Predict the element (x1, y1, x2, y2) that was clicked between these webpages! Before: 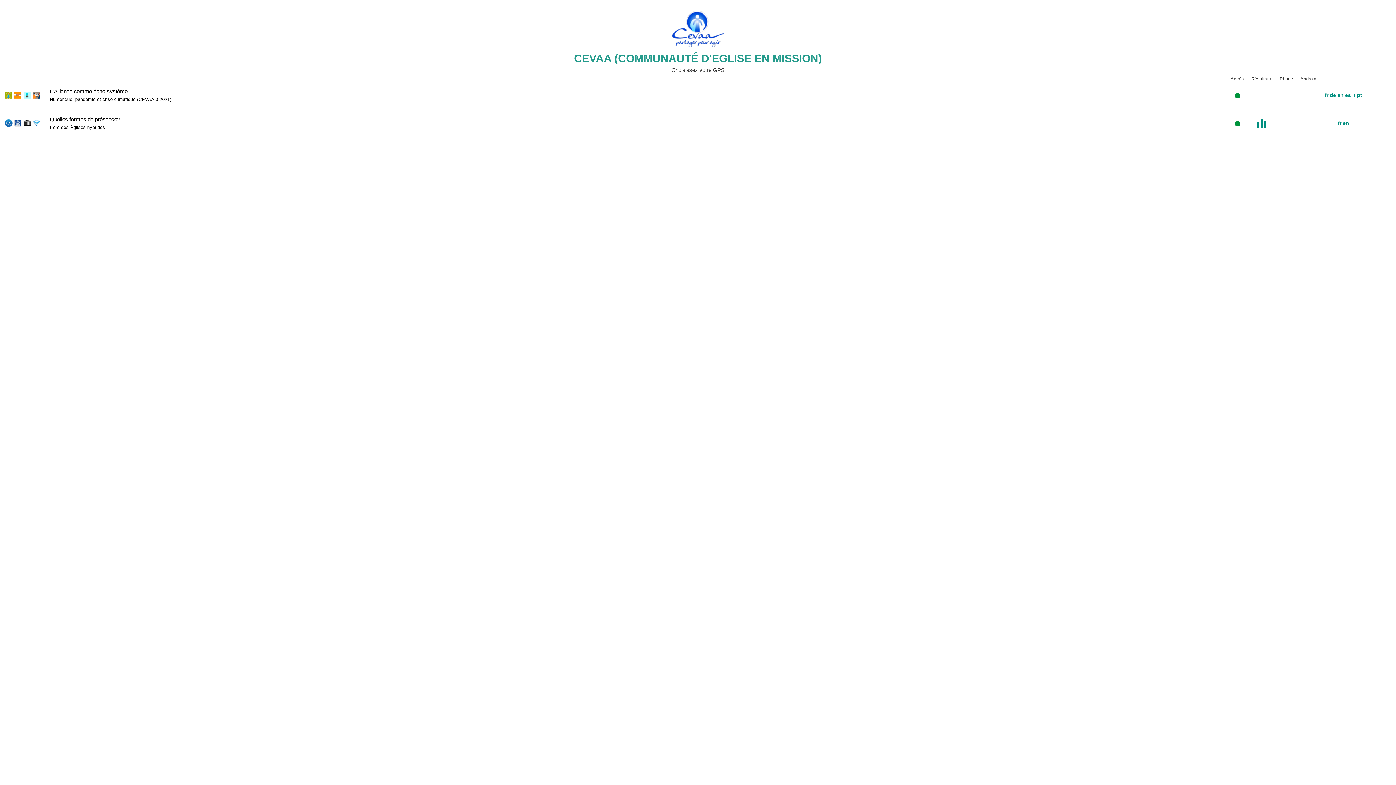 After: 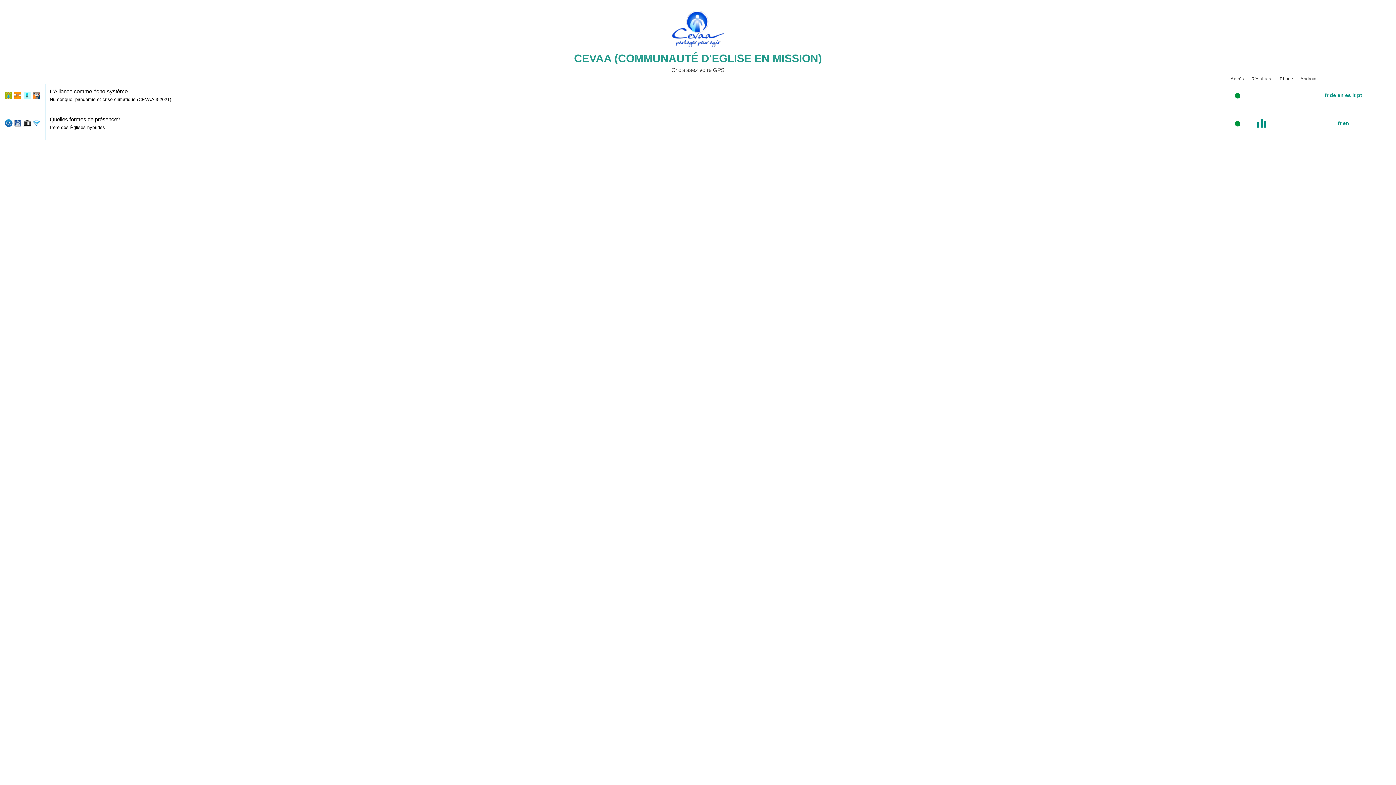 Action: bbox: (1257, 119, 1266, 125)